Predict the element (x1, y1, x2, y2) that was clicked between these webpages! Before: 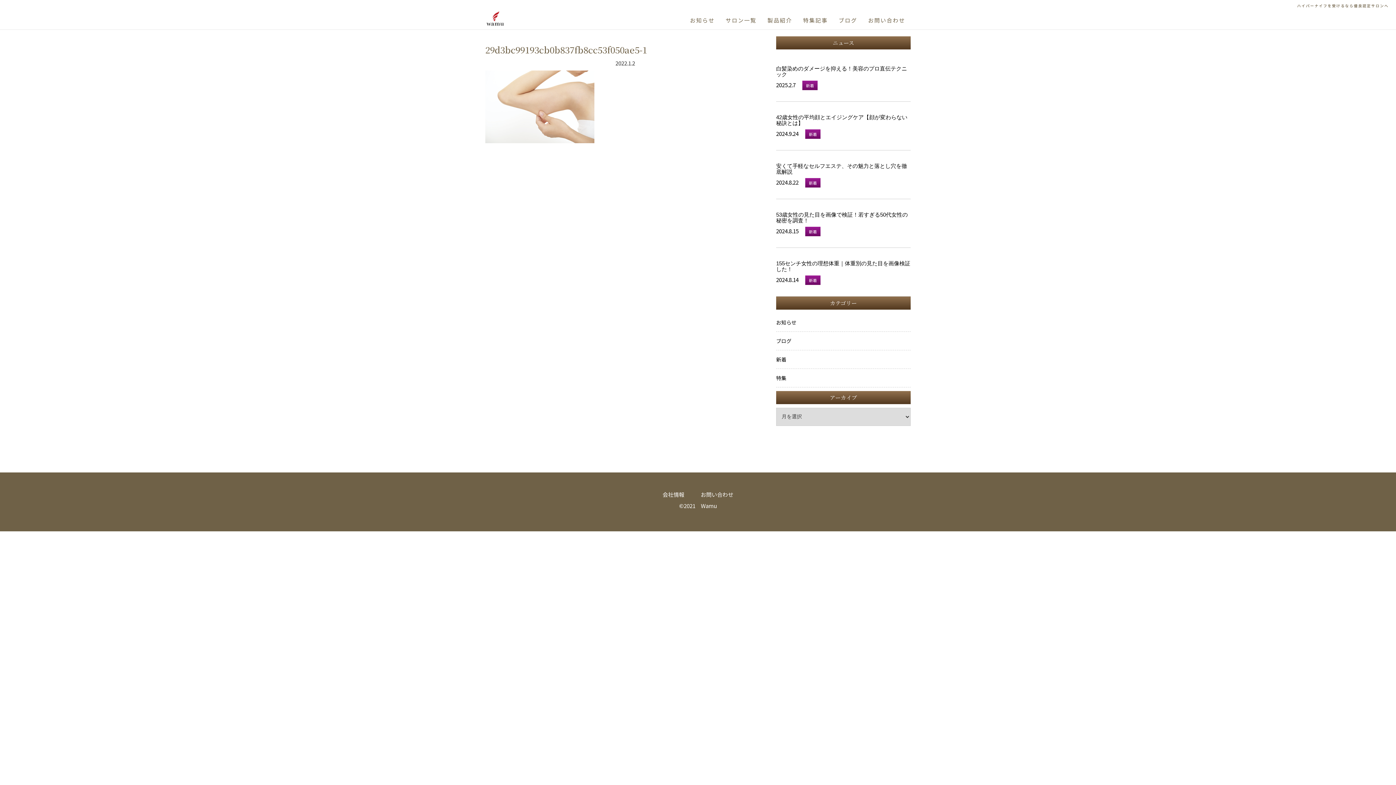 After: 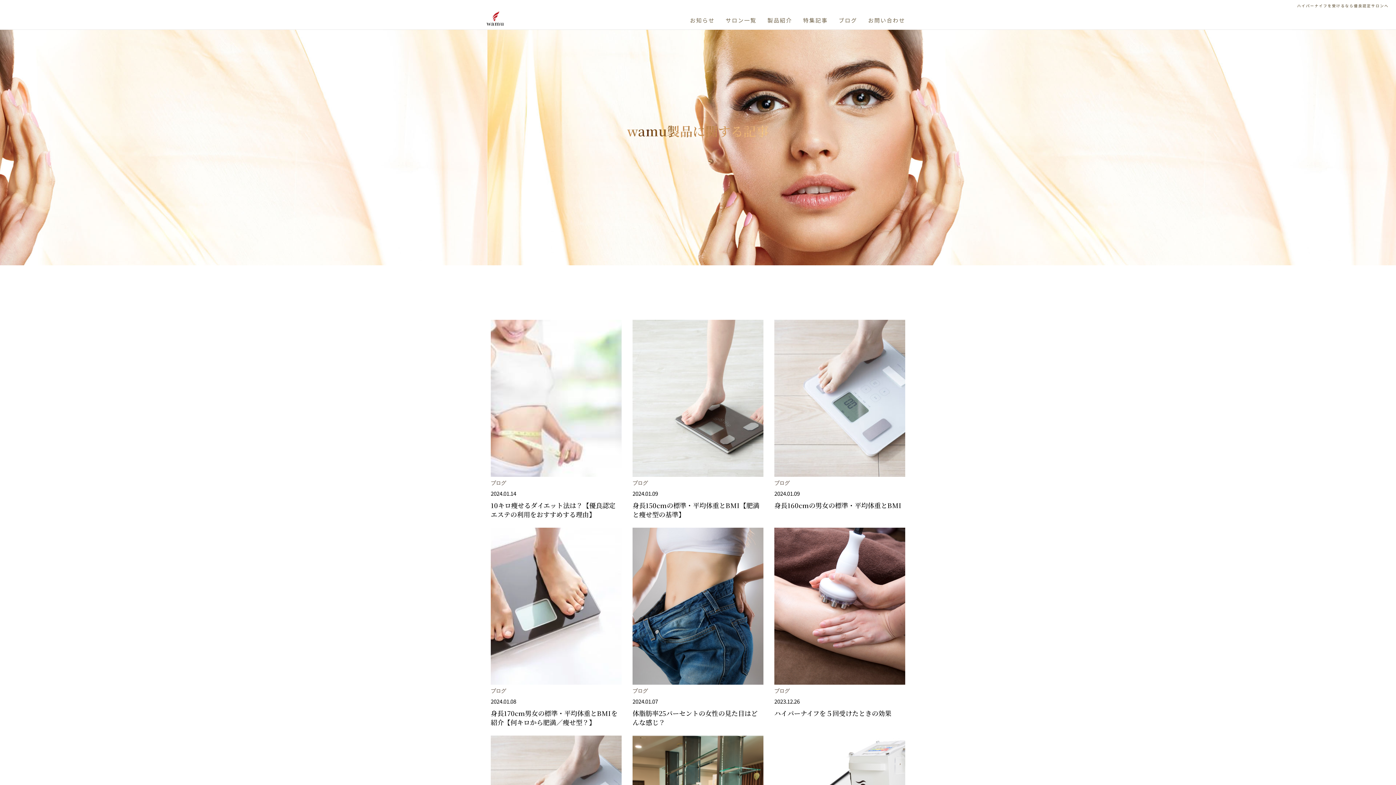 Action: bbox: (776, 337, 791, 344) label: ブログ